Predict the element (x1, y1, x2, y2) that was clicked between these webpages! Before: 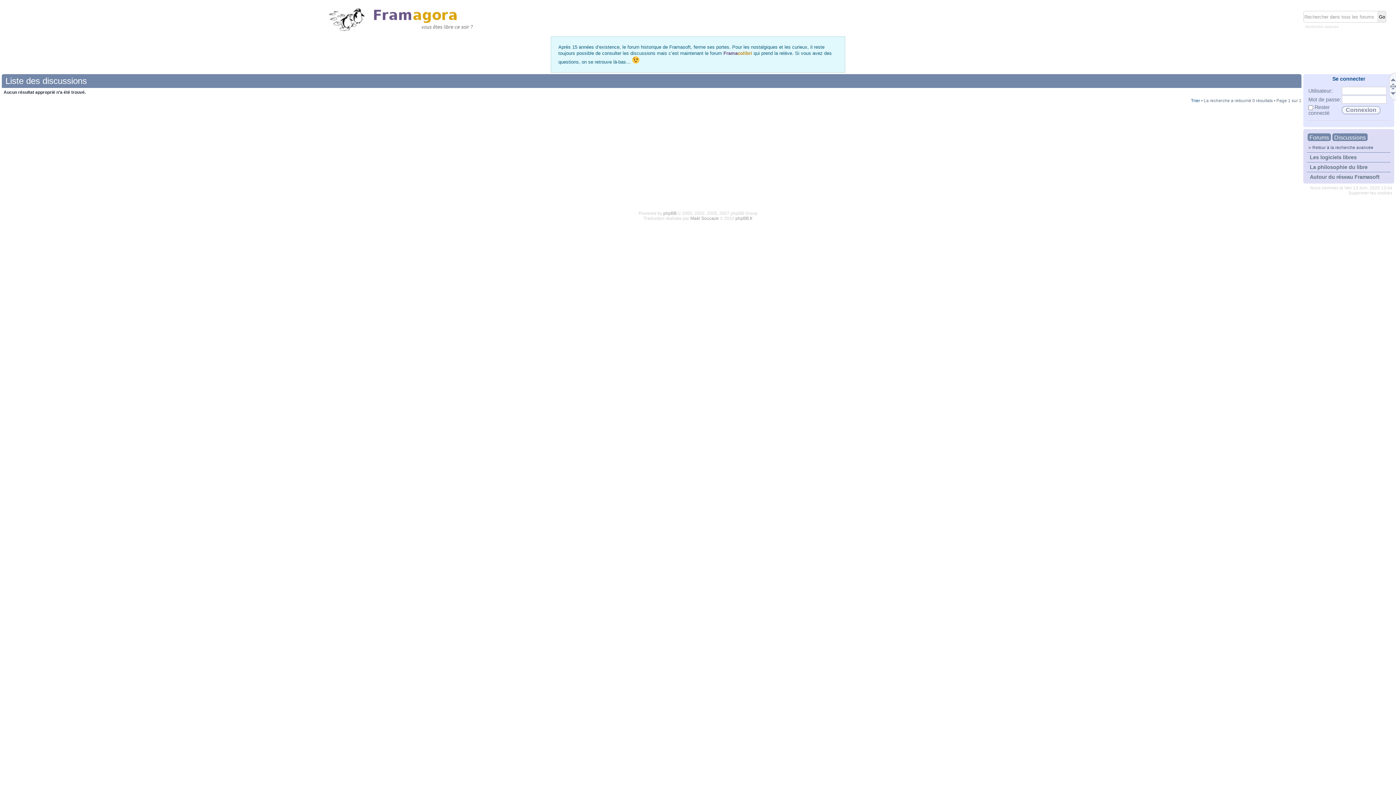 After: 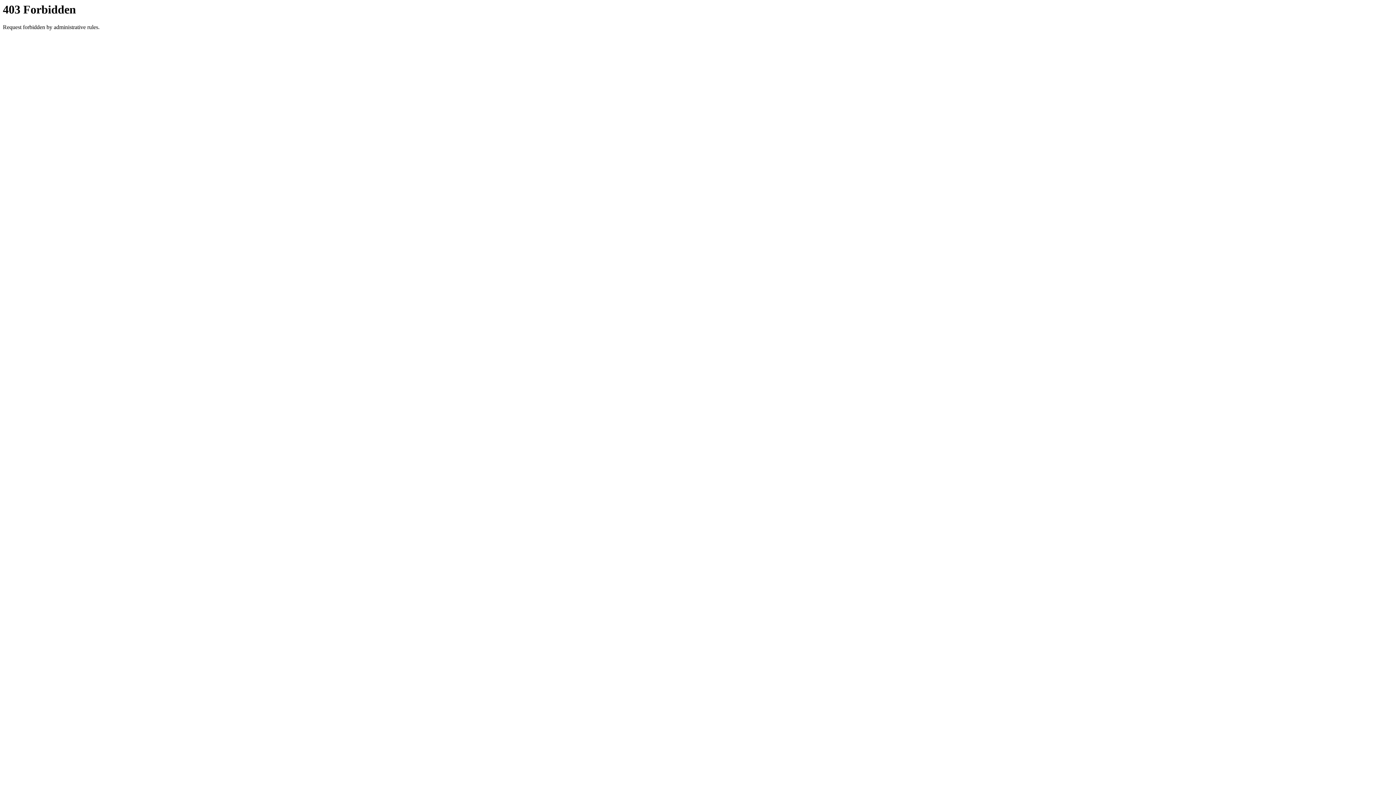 Action: label: phpBB.fr bbox: (735, 216, 752, 221)